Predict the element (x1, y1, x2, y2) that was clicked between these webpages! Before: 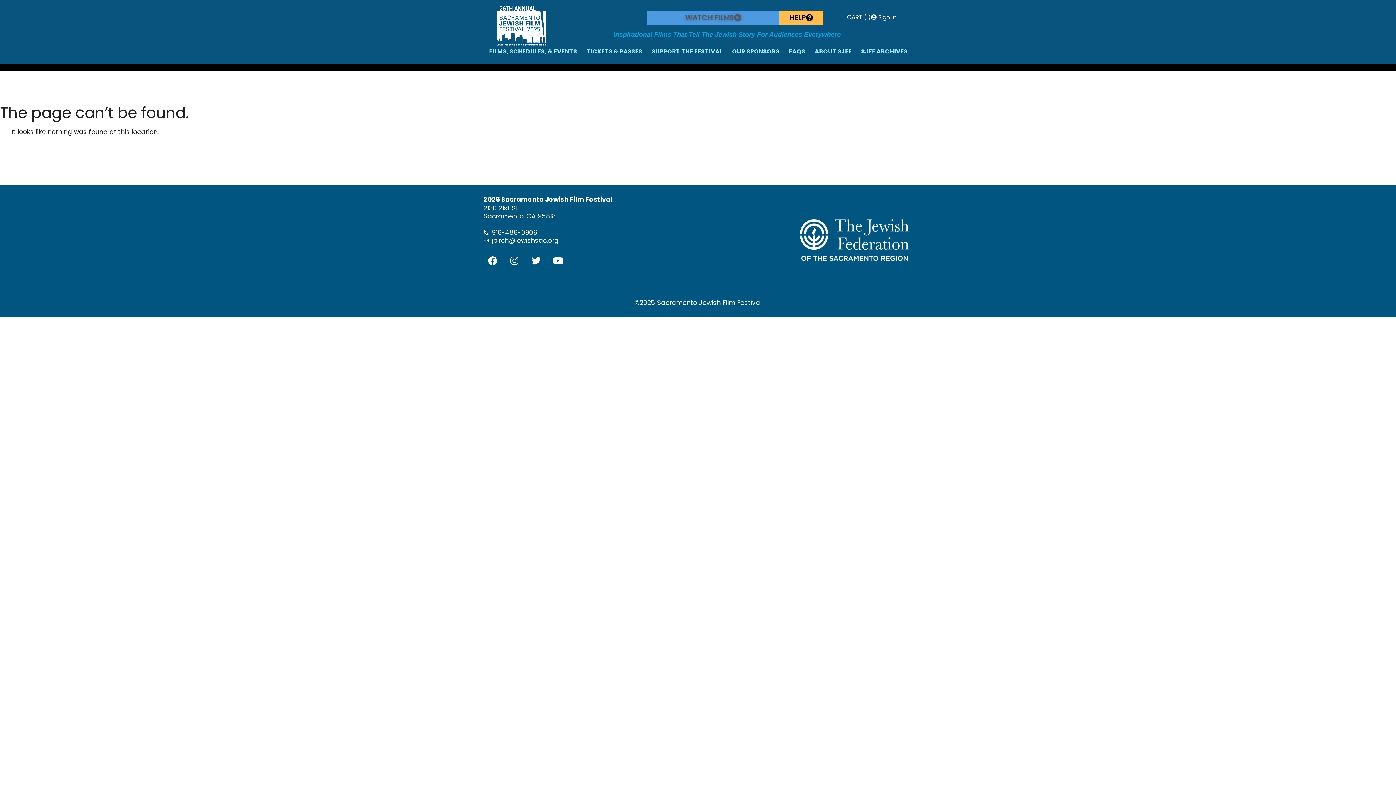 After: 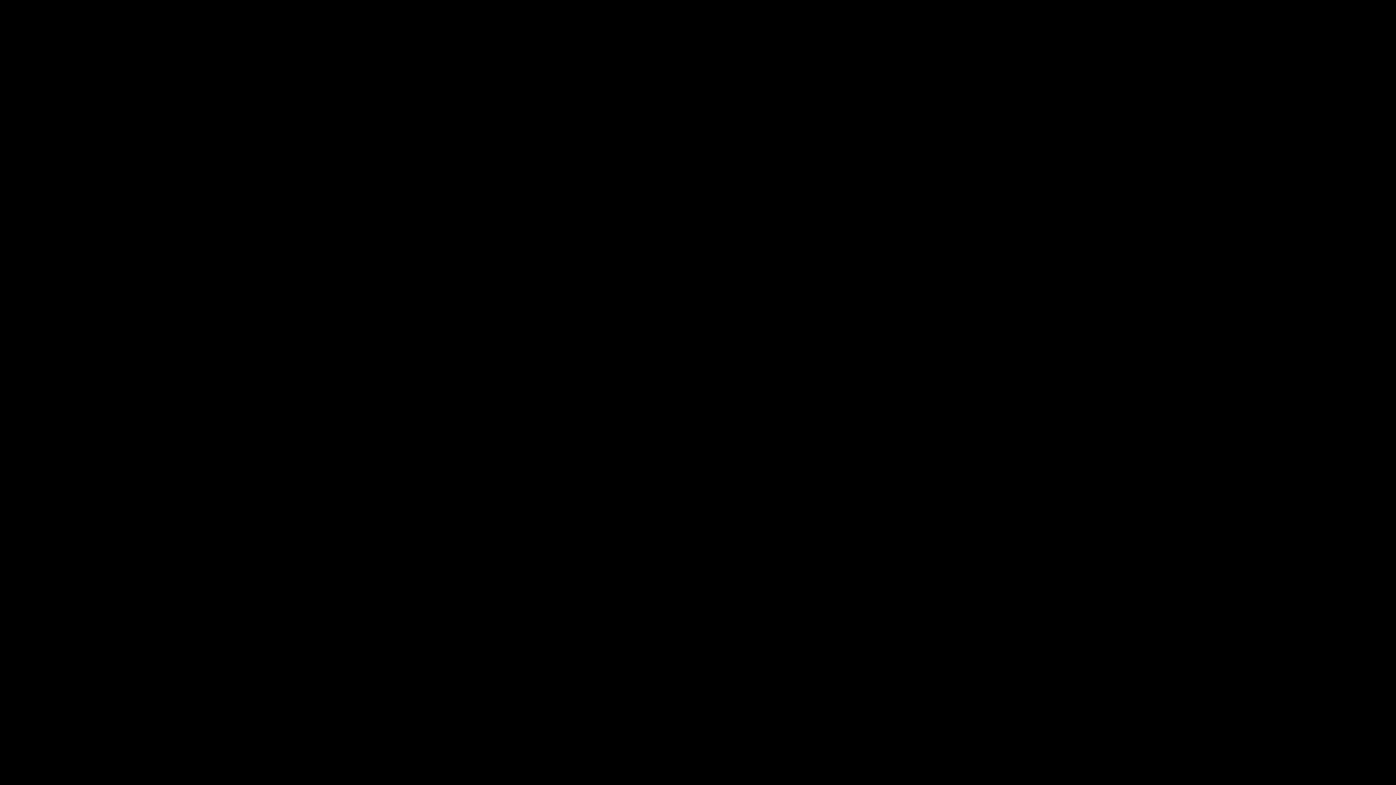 Action: bbox: (647, 10, 779, 25) label: WATCH FILMS